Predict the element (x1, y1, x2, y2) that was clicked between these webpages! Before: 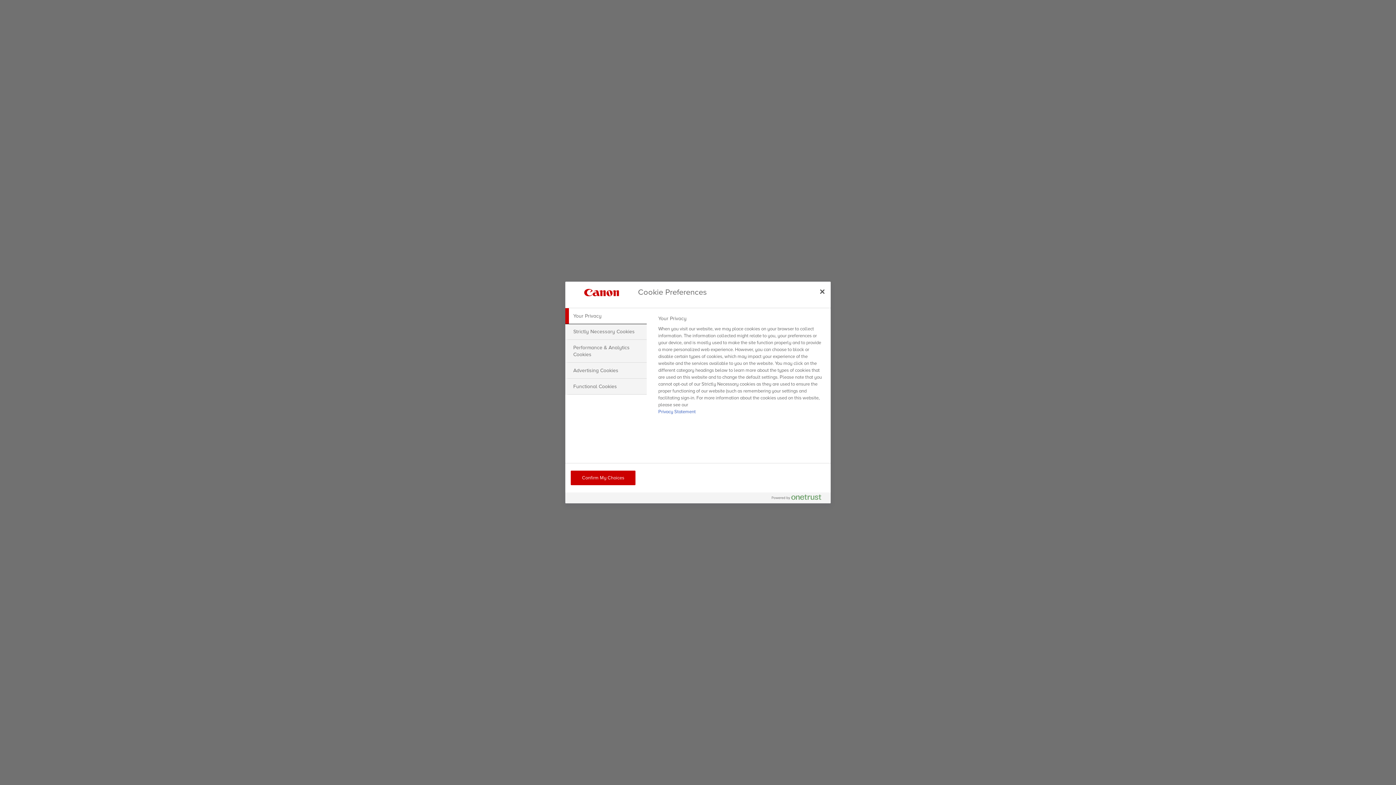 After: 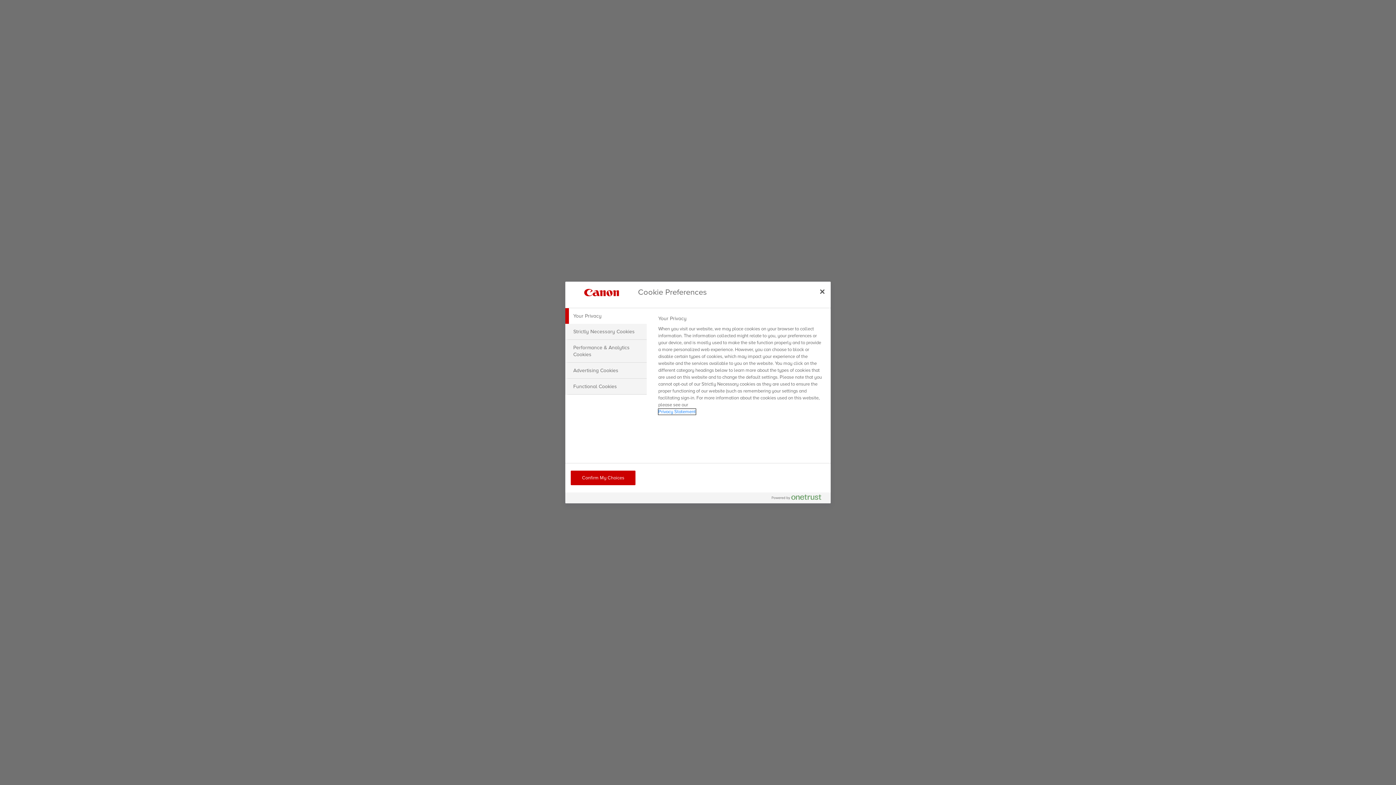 Action: label: More information about your privacy, opens in a new tab bbox: (658, 409, 695, 414)